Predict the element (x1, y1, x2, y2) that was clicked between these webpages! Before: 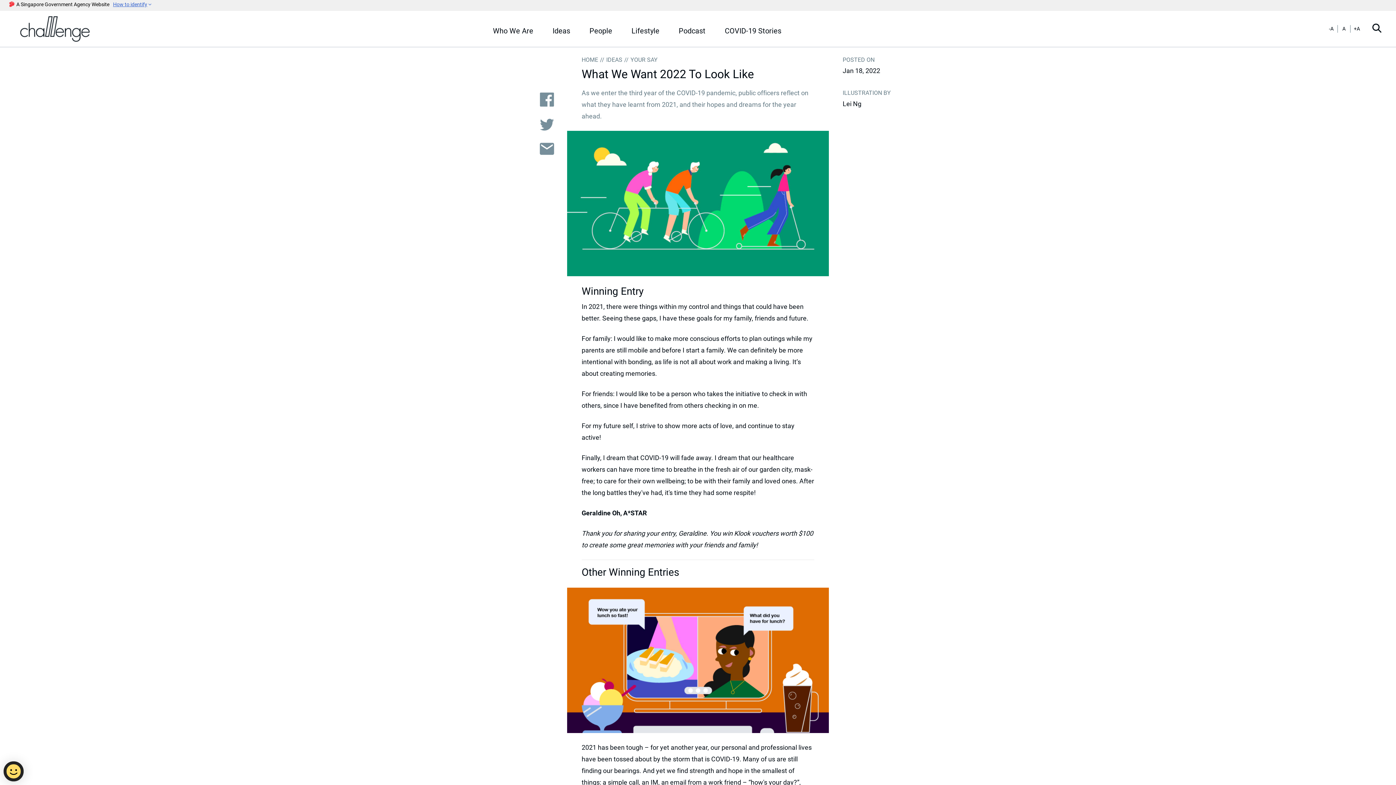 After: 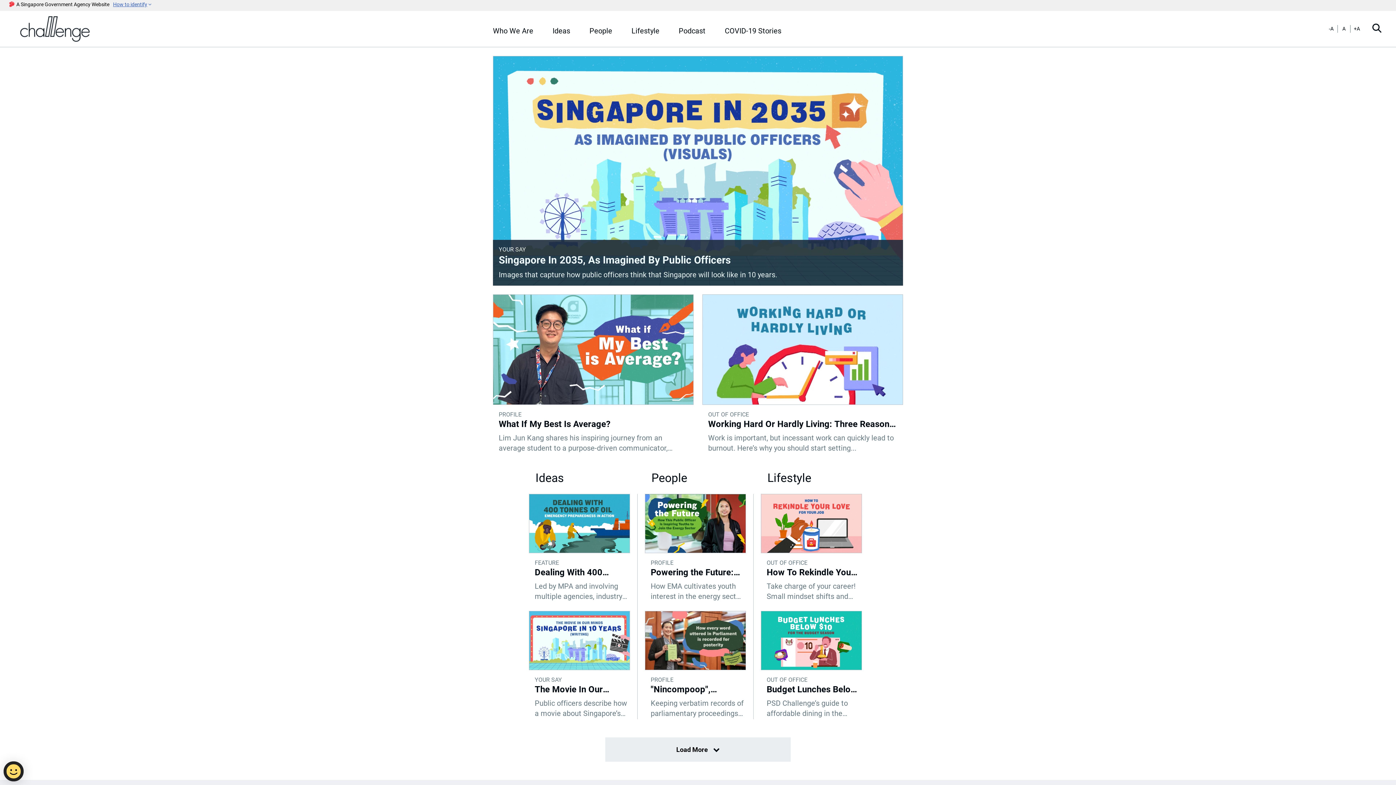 Action: bbox: (20, 16, 89, 41)